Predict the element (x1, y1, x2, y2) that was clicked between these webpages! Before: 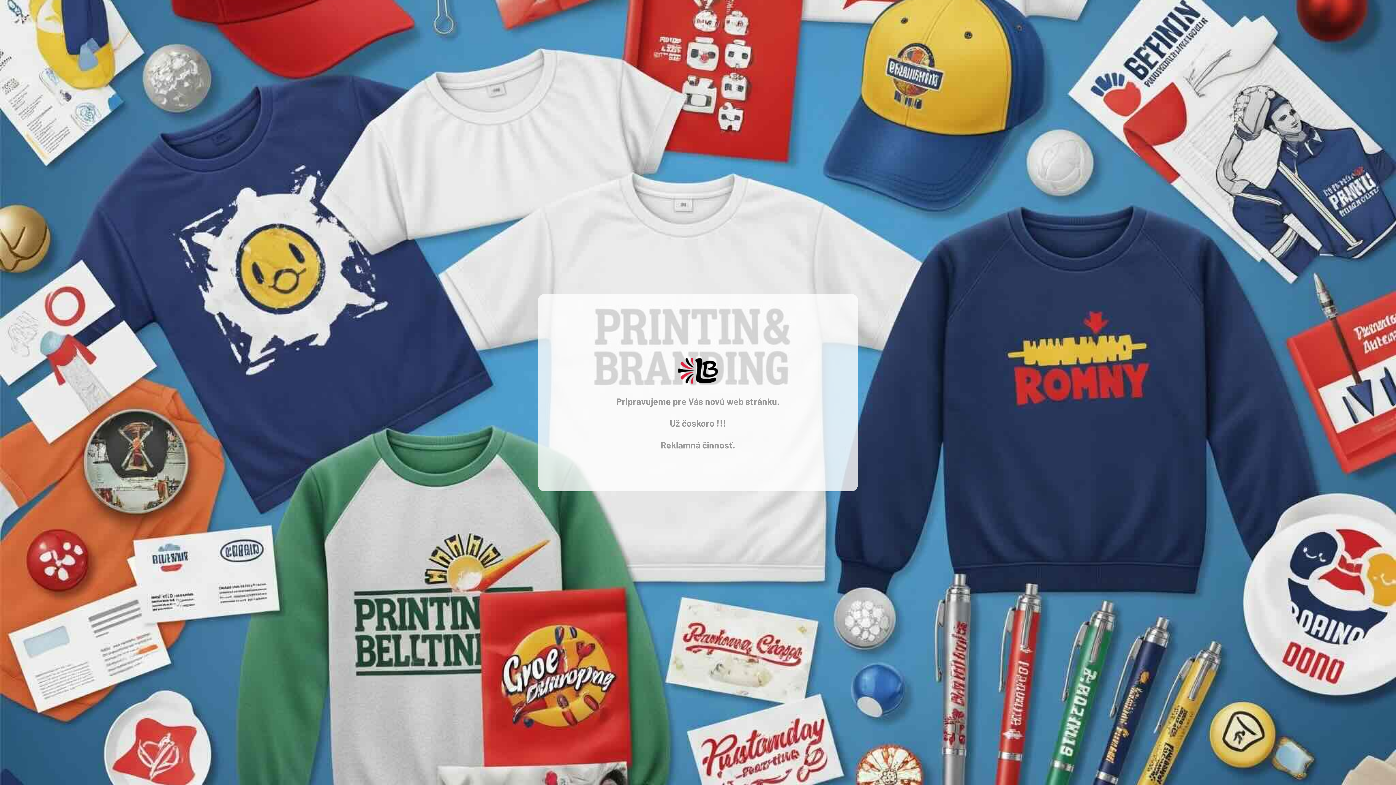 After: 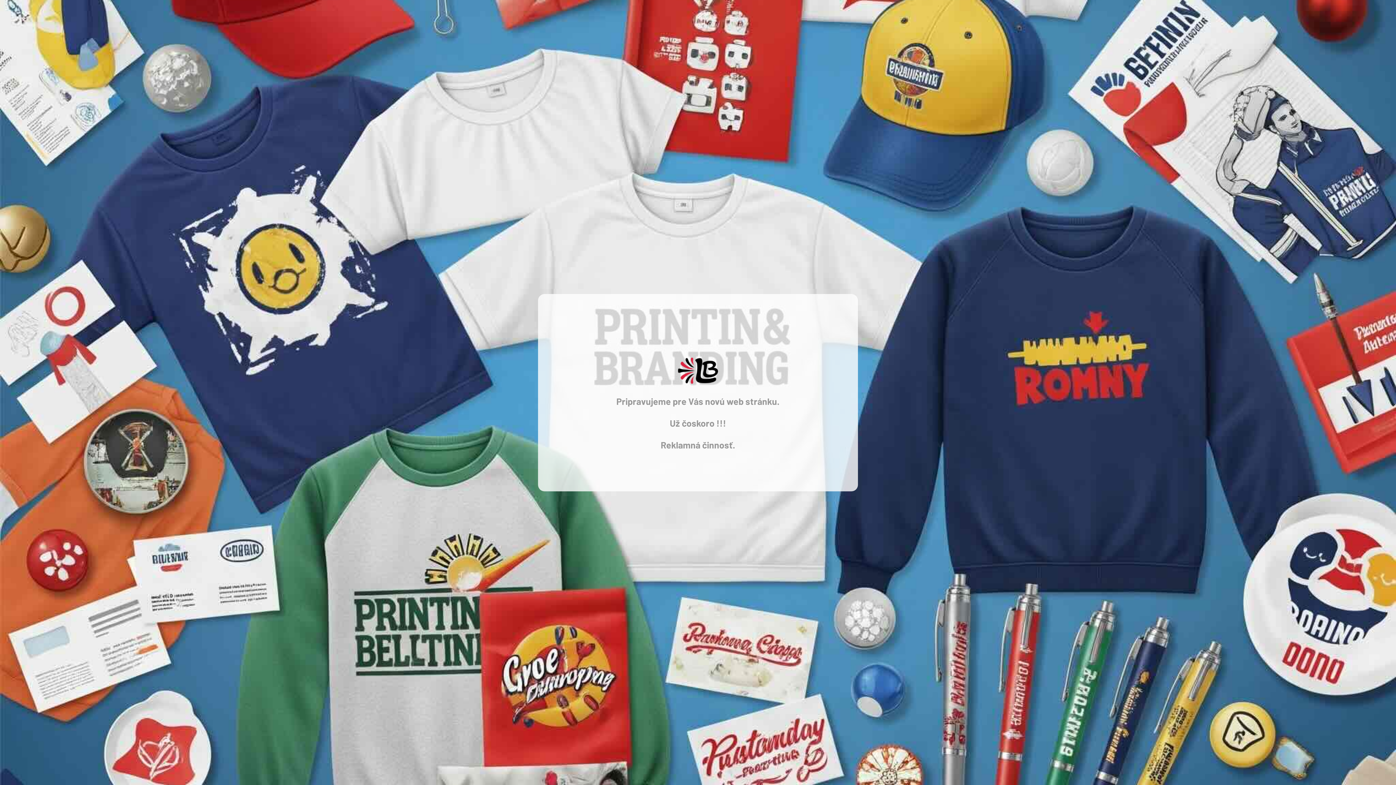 Action: bbox: (678, 367, 718, 373)